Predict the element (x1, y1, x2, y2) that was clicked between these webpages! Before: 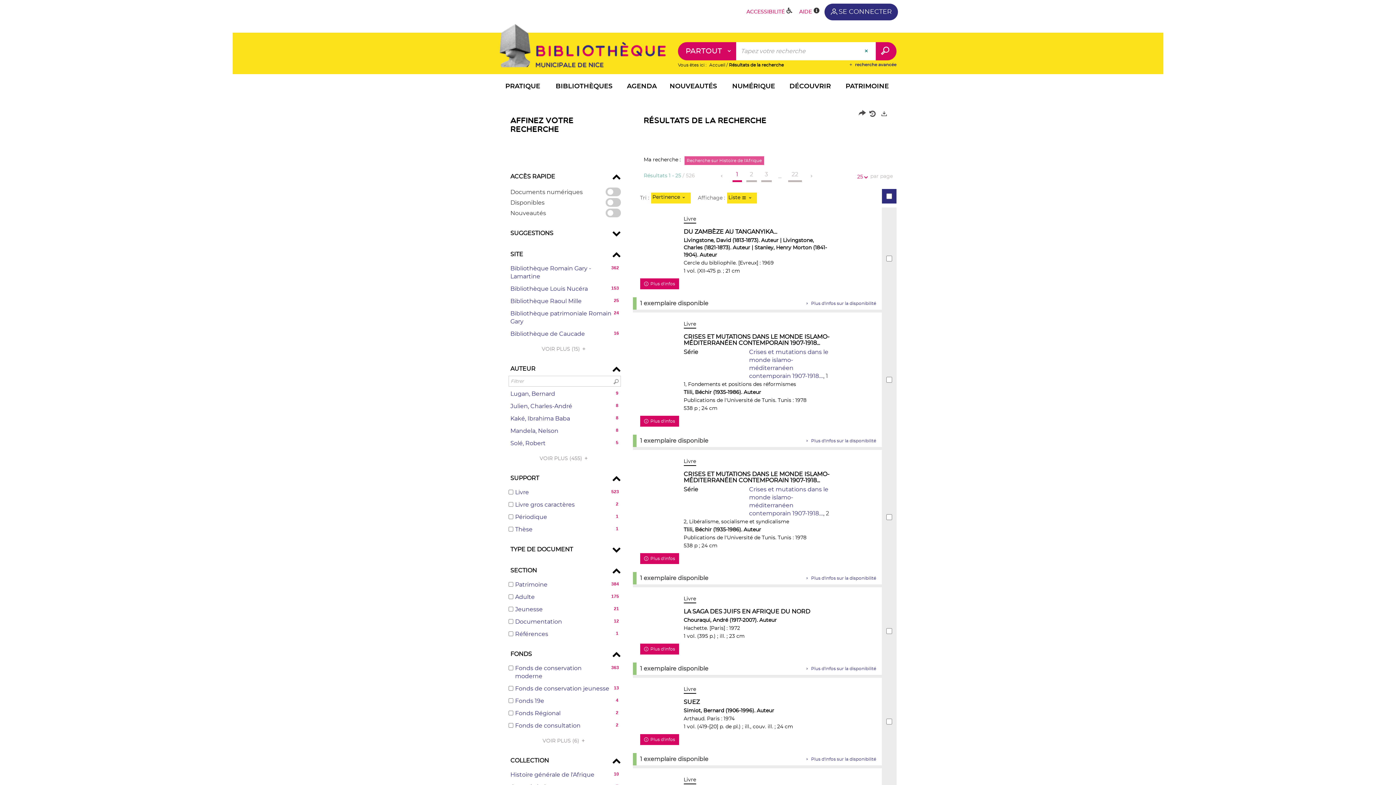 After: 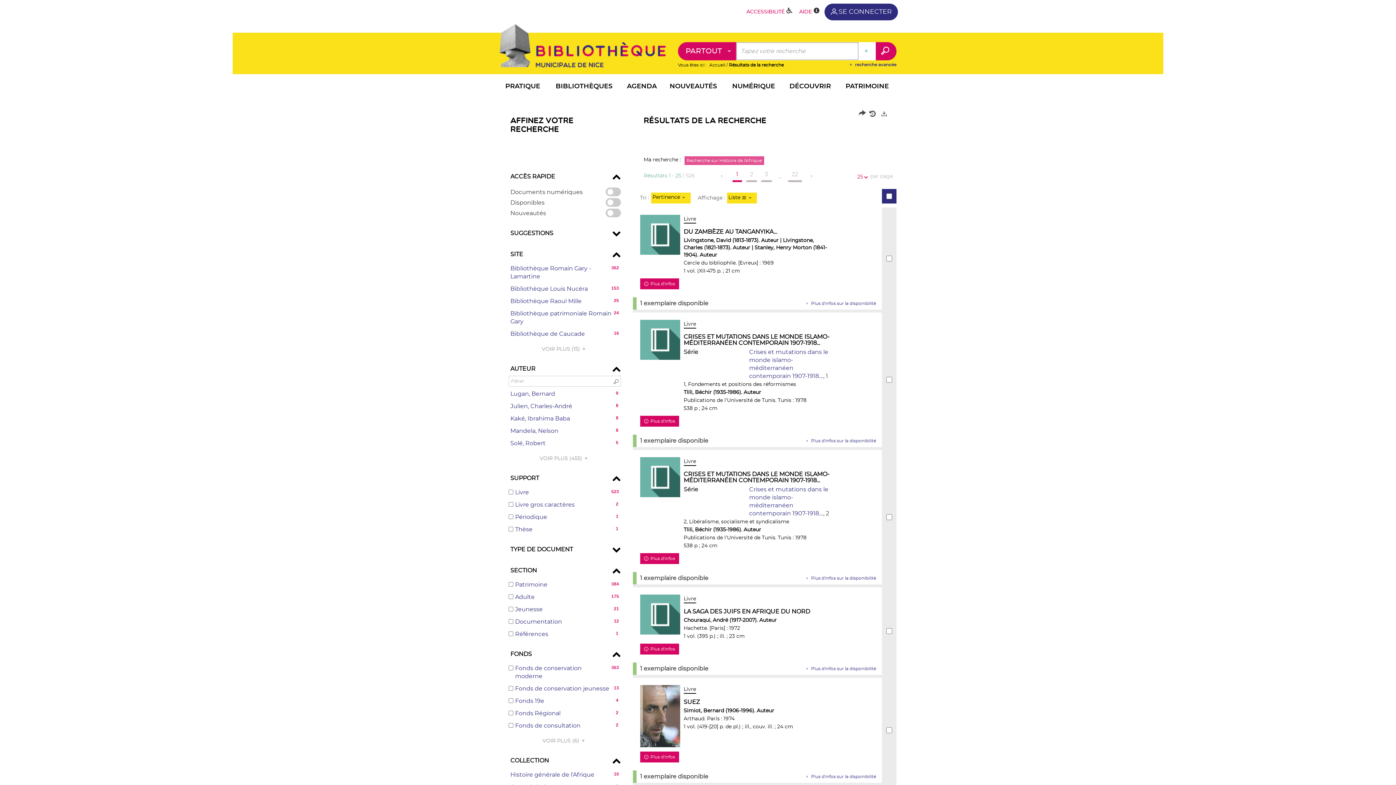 Action: label: Effacer le champ de recherche bbox: (858, 42, 875, 60)